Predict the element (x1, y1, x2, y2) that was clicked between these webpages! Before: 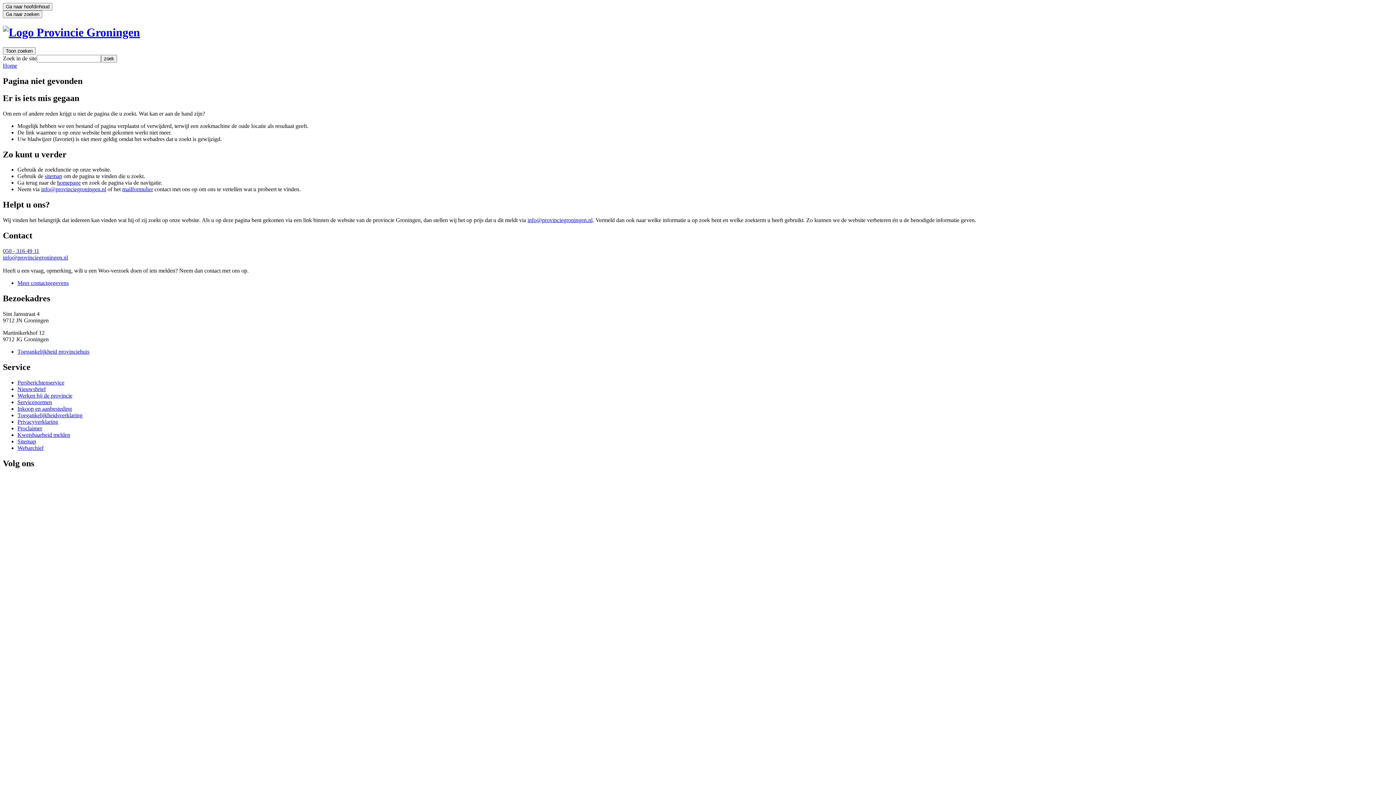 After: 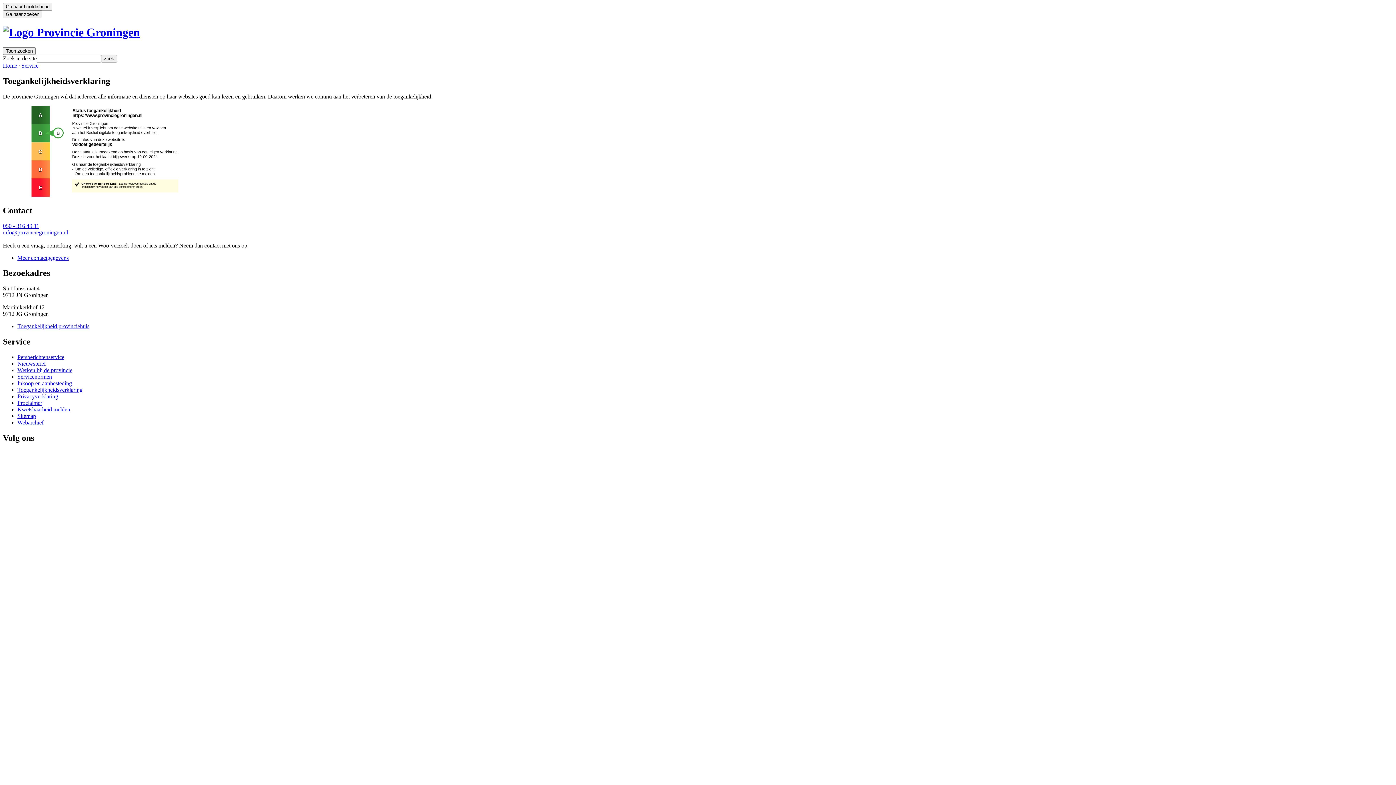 Action: bbox: (17, 412, 82, 418) label: Toegankelijkheidsverklaring